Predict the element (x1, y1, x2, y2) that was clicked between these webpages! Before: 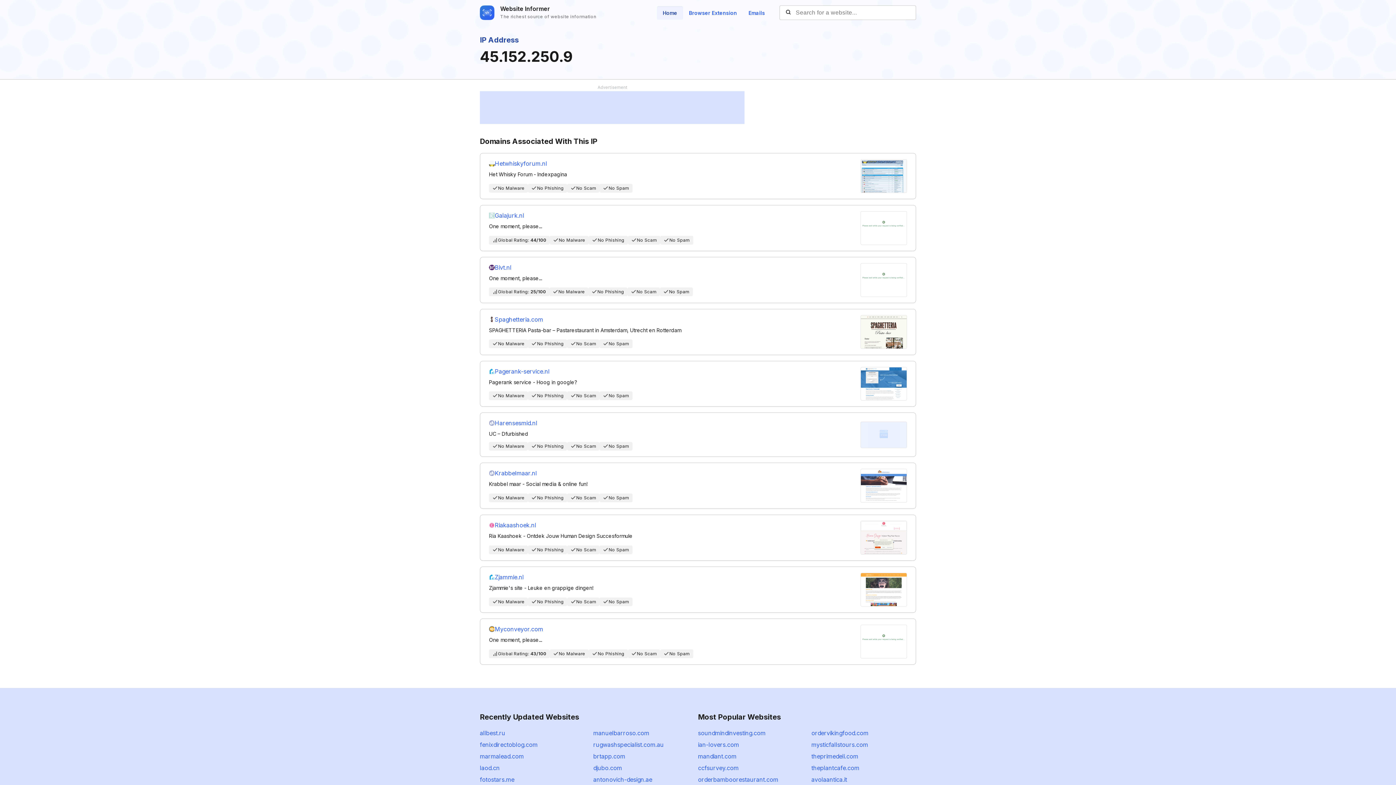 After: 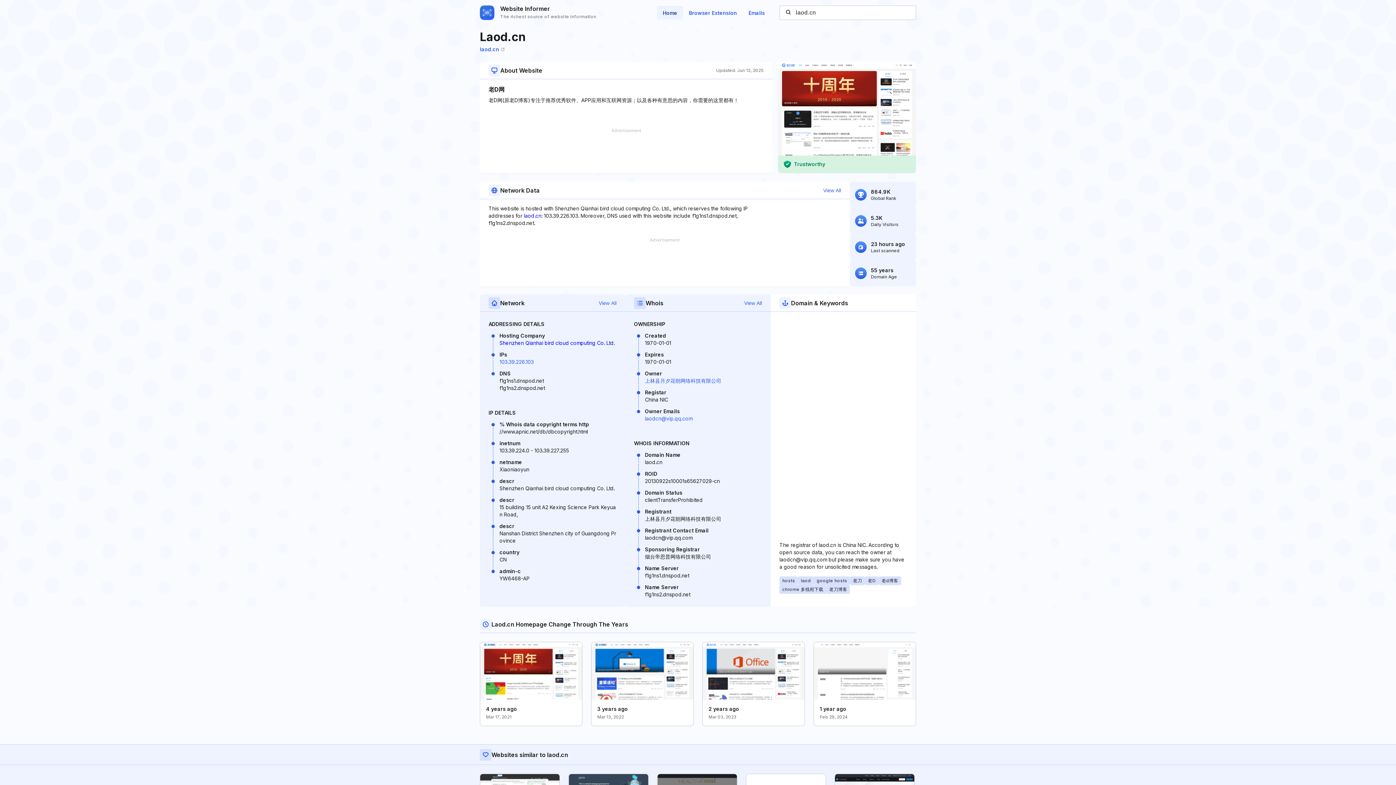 Action: bbox: (480, 764, 500, 772) label: laod.cn